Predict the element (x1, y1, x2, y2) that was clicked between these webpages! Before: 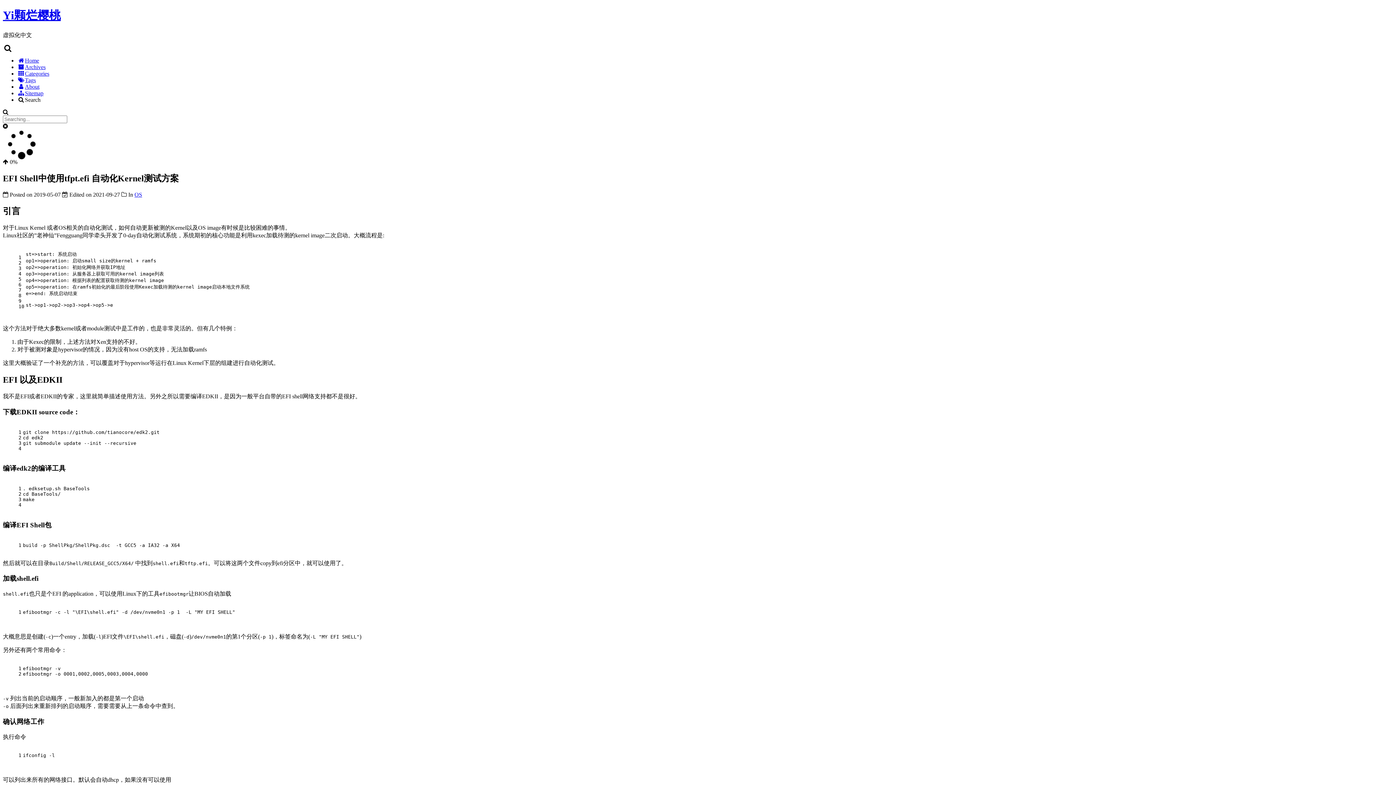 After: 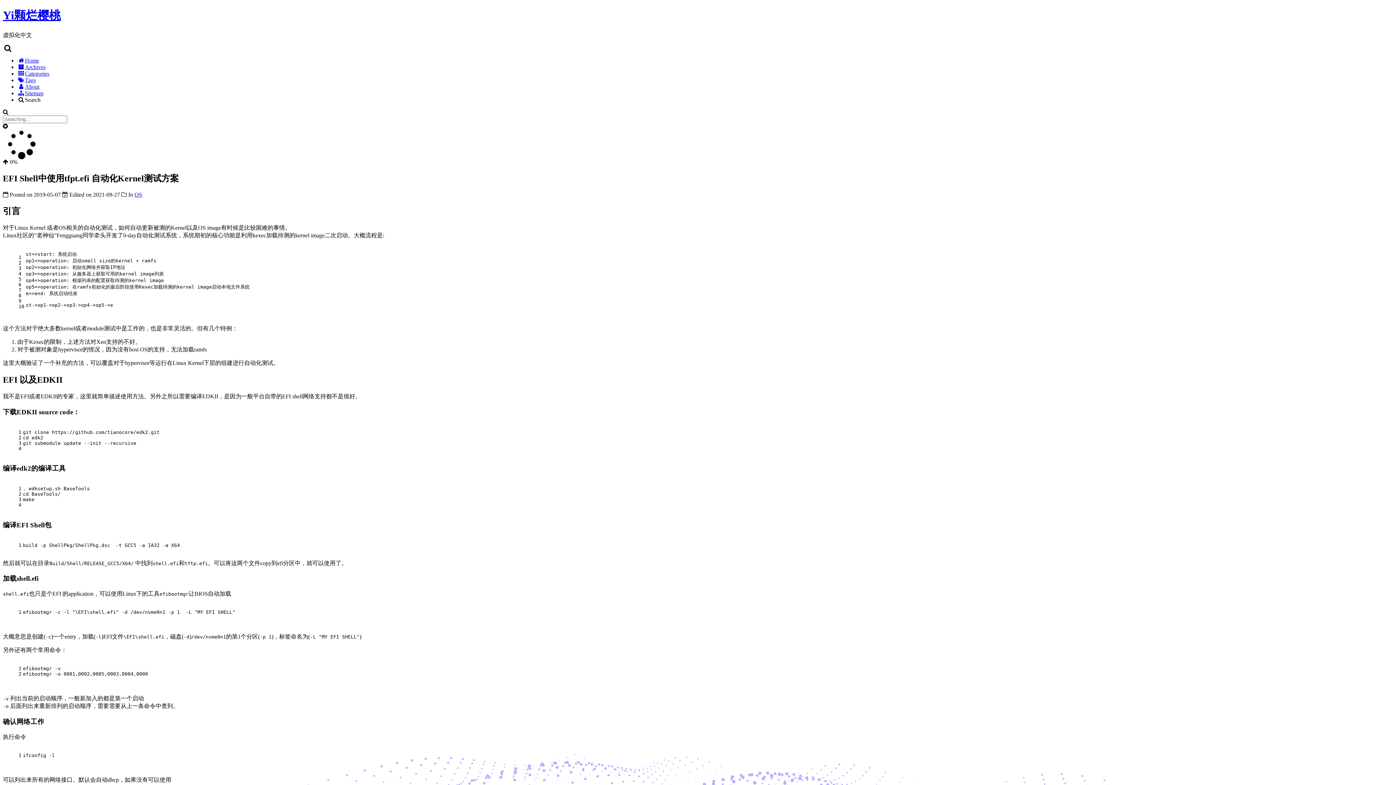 Action: bbox: (17, 96, 40, 102) label: Search